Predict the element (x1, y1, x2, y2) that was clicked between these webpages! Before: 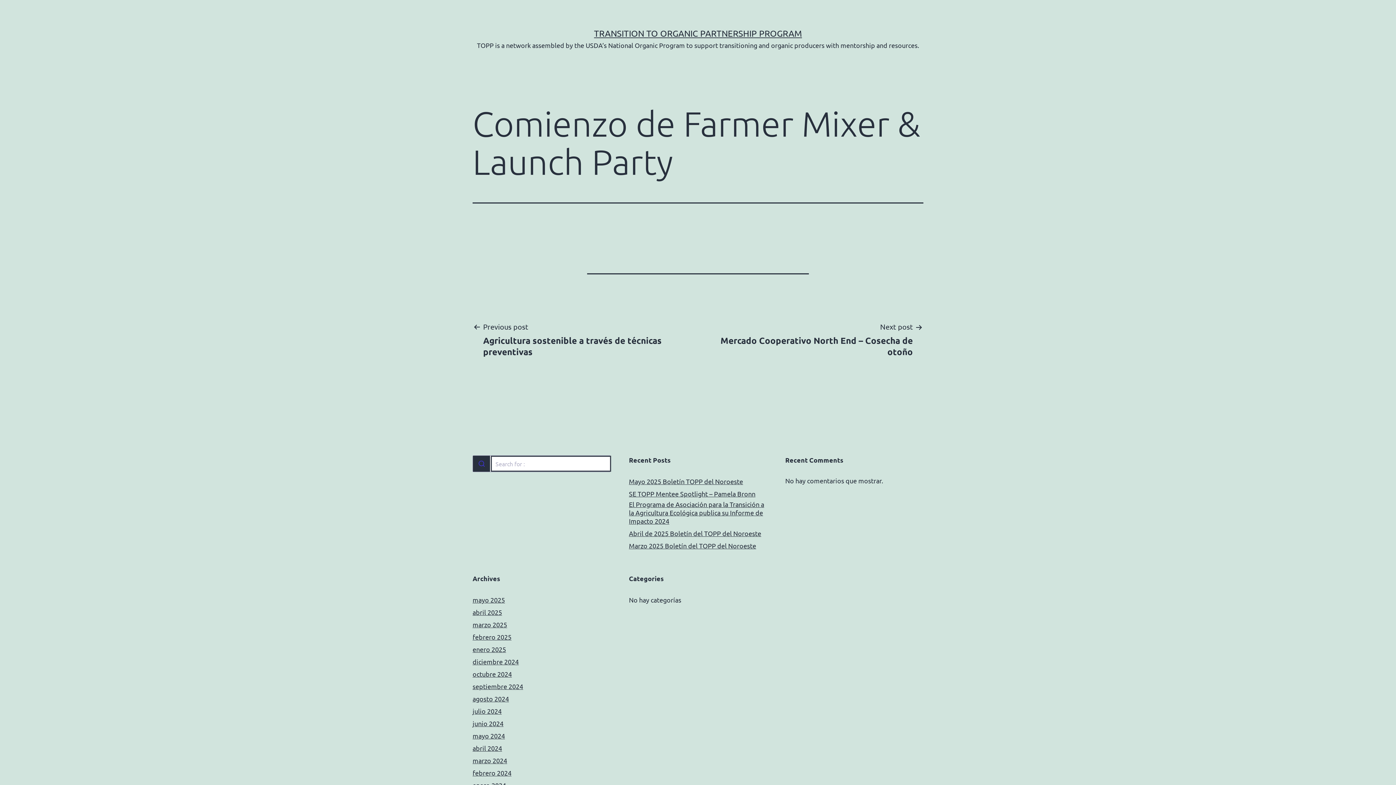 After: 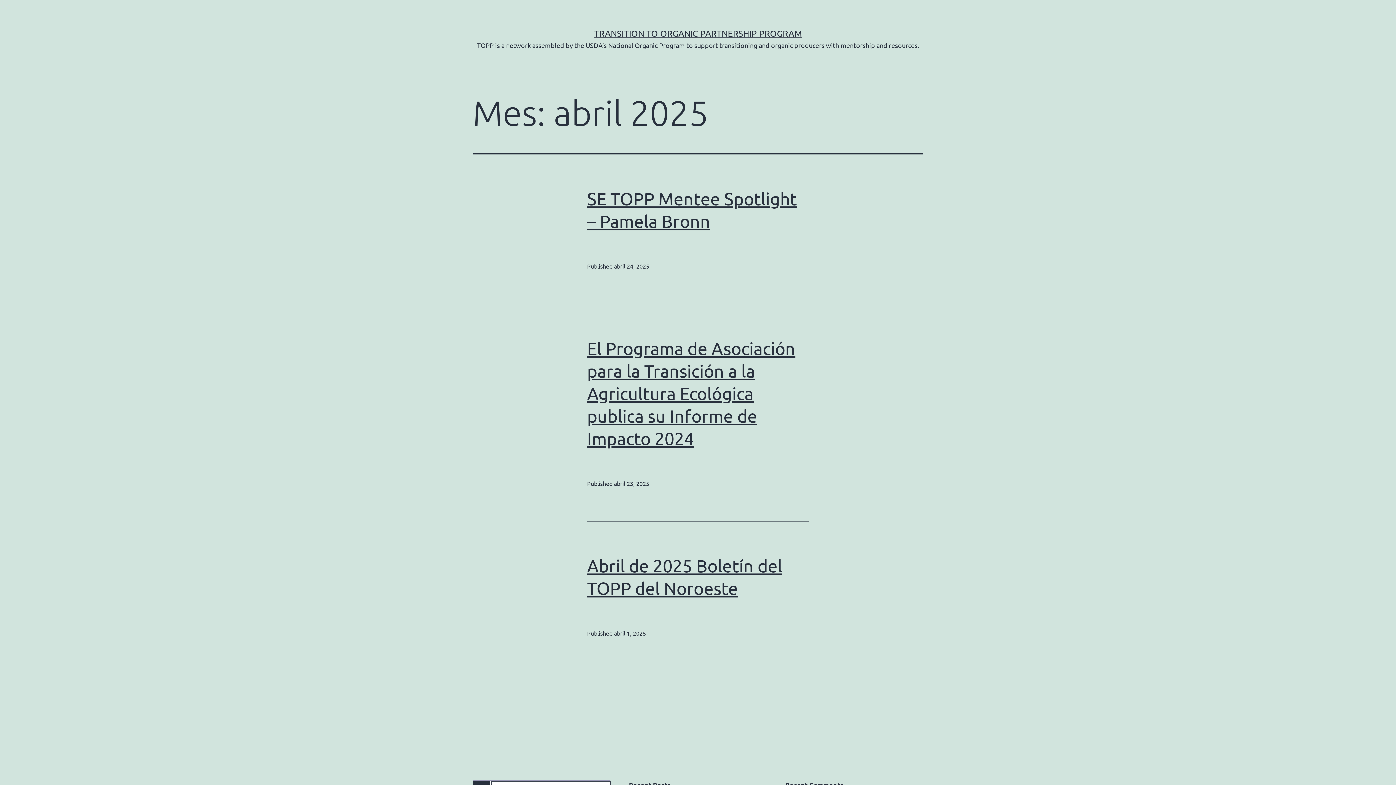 Action: label: abril 2025 bbox: (472, 608, 502, 616)